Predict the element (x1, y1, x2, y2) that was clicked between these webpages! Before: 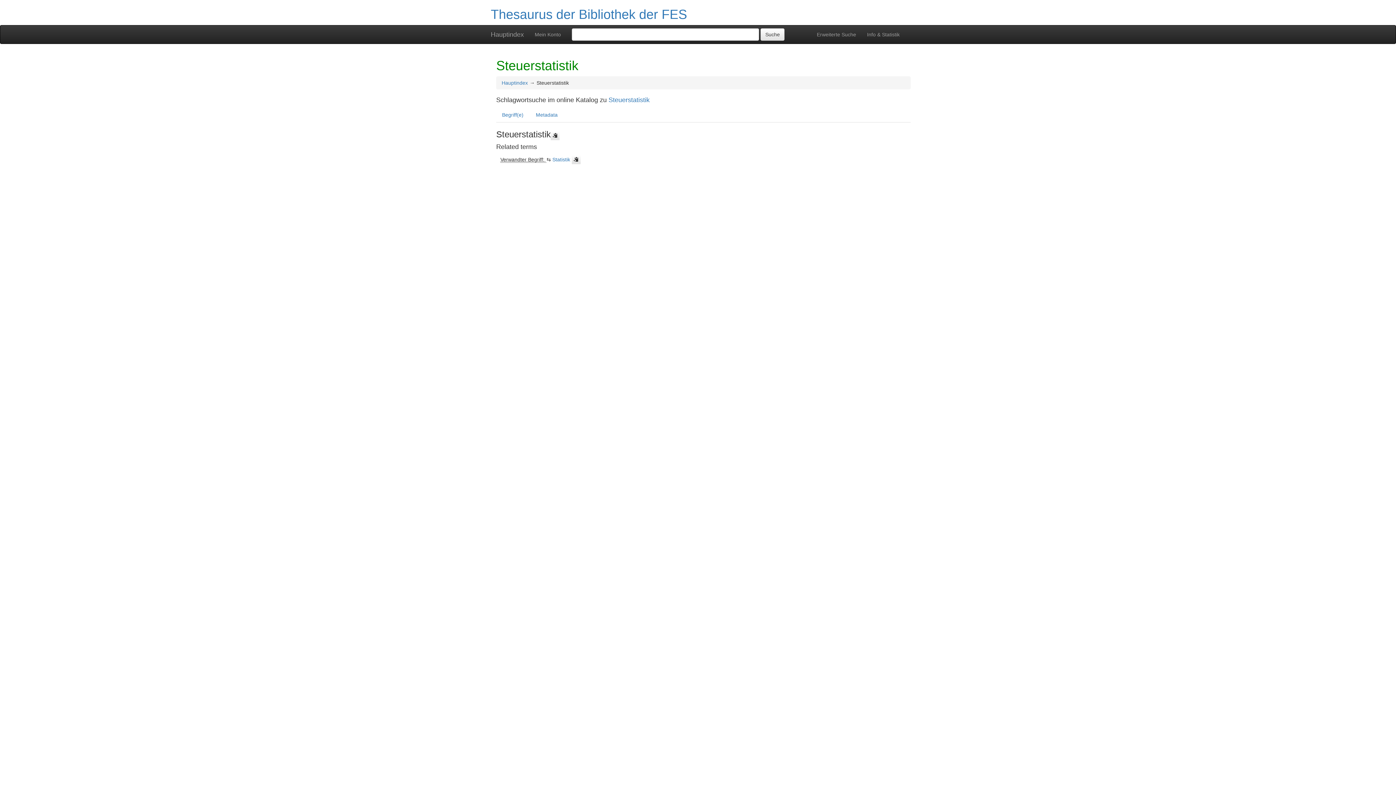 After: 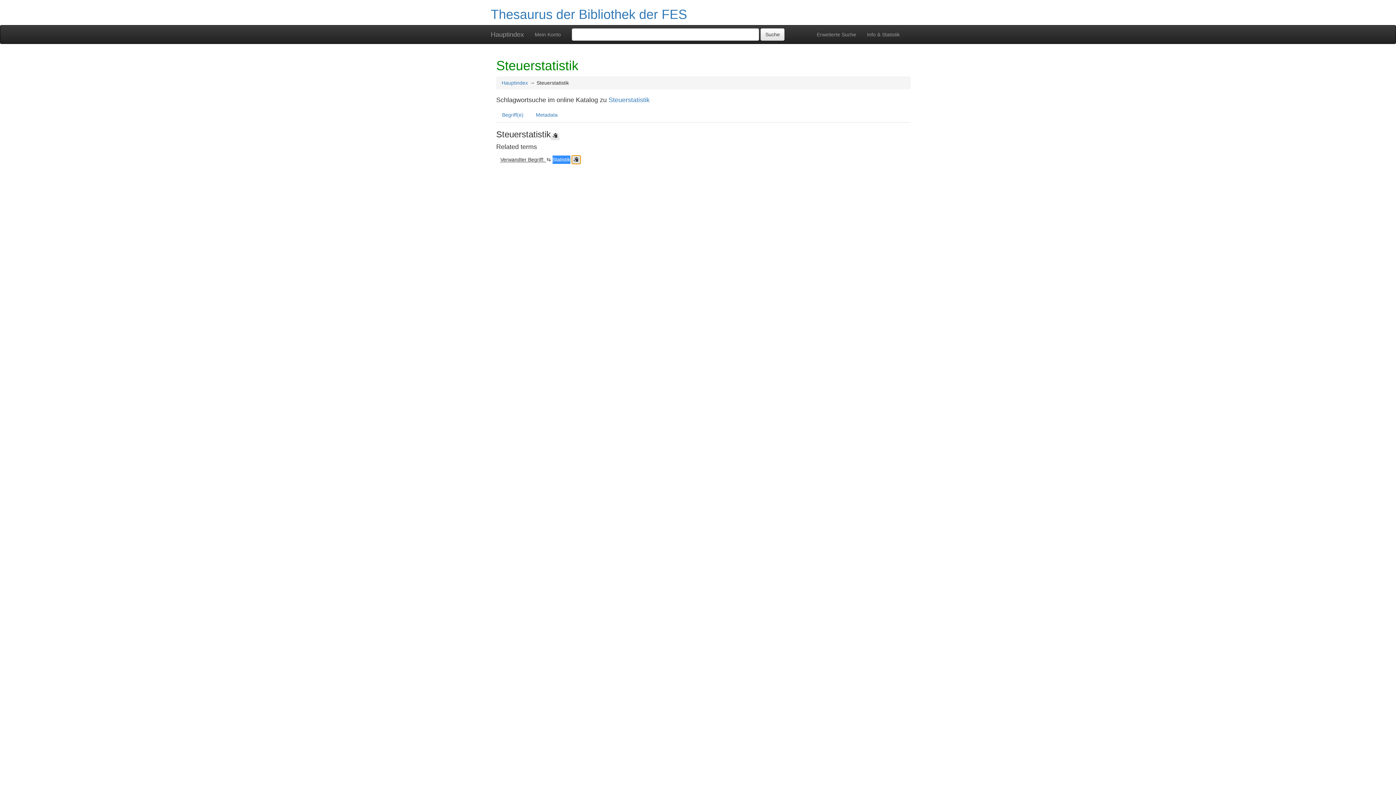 Action: bbox: (571, 155, 580, 164)